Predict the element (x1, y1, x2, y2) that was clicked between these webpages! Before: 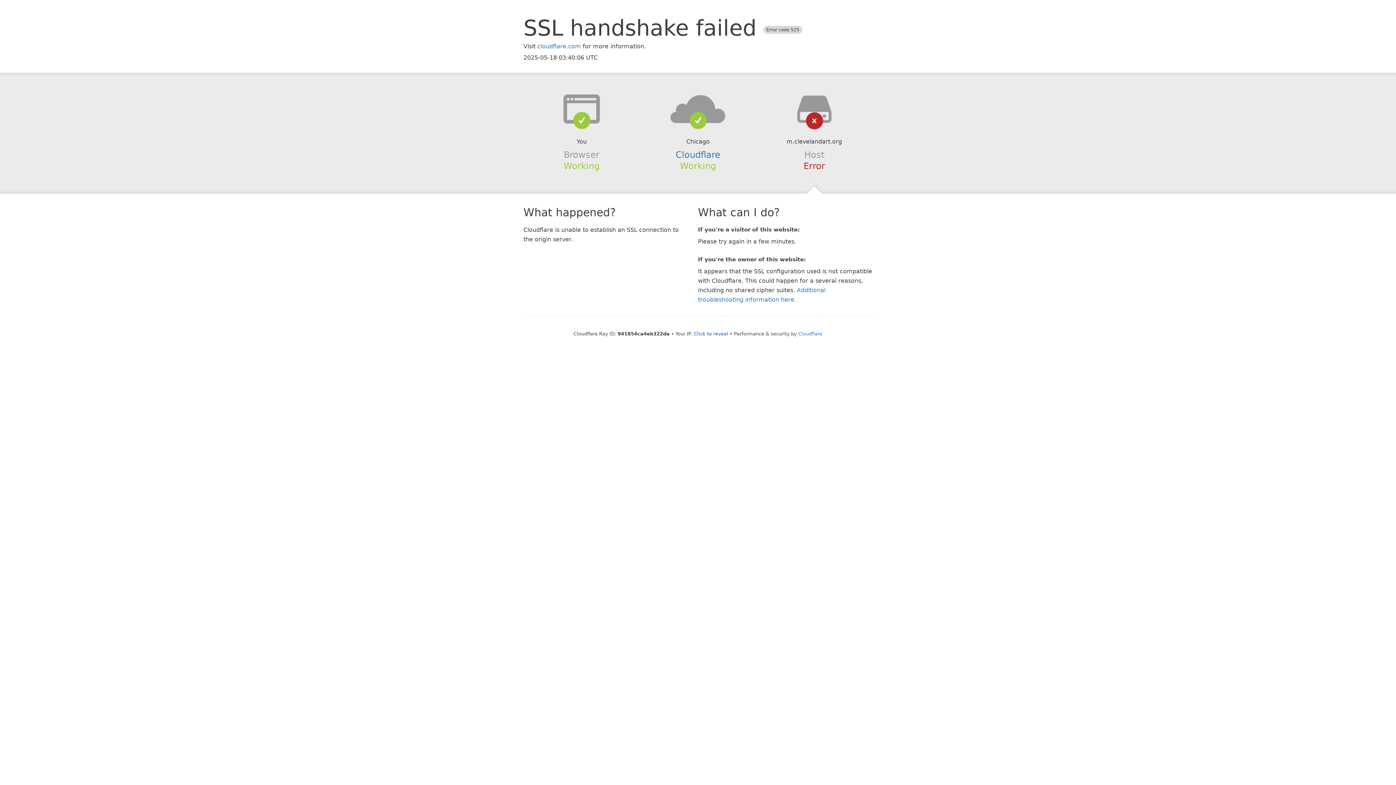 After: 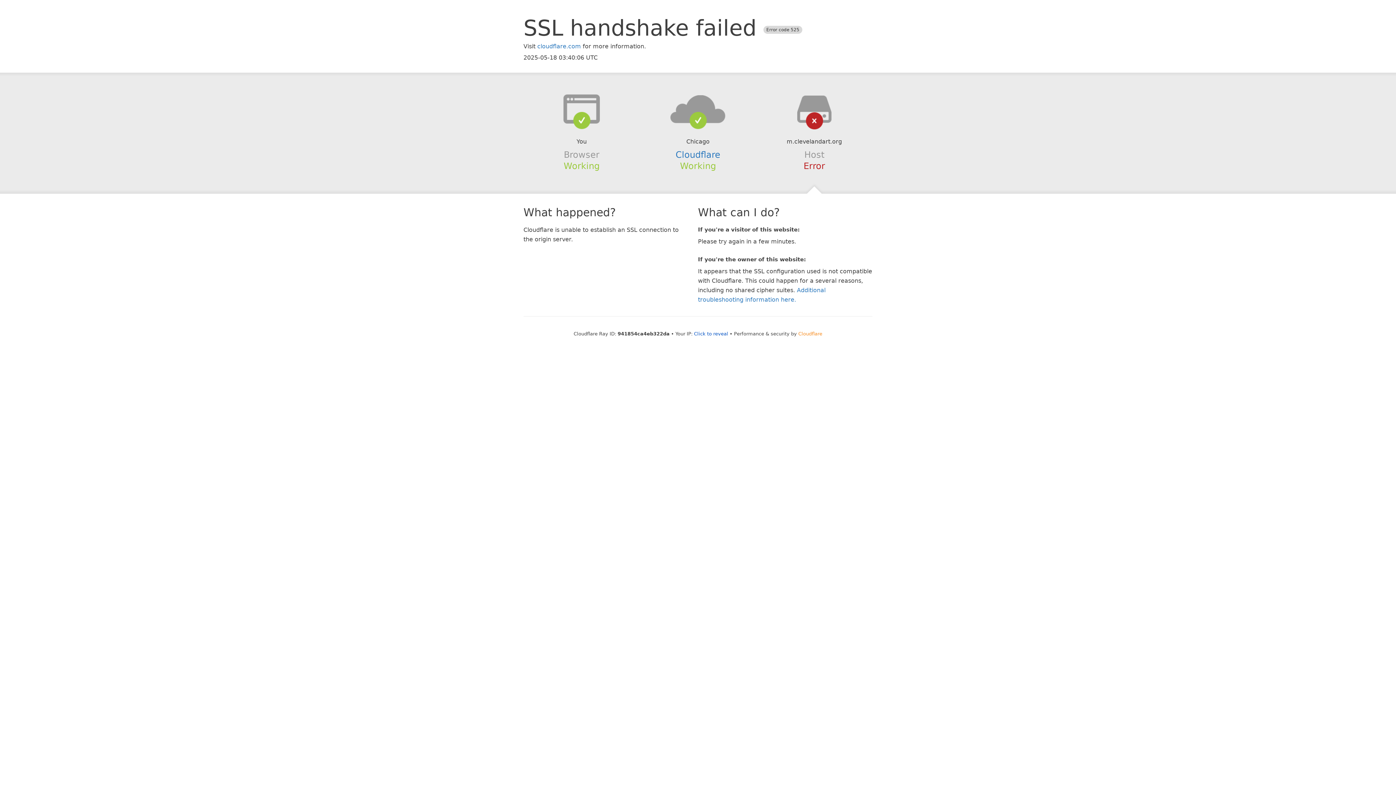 Action: label: Cloudflare bbox: (798, 331, 822, 336)